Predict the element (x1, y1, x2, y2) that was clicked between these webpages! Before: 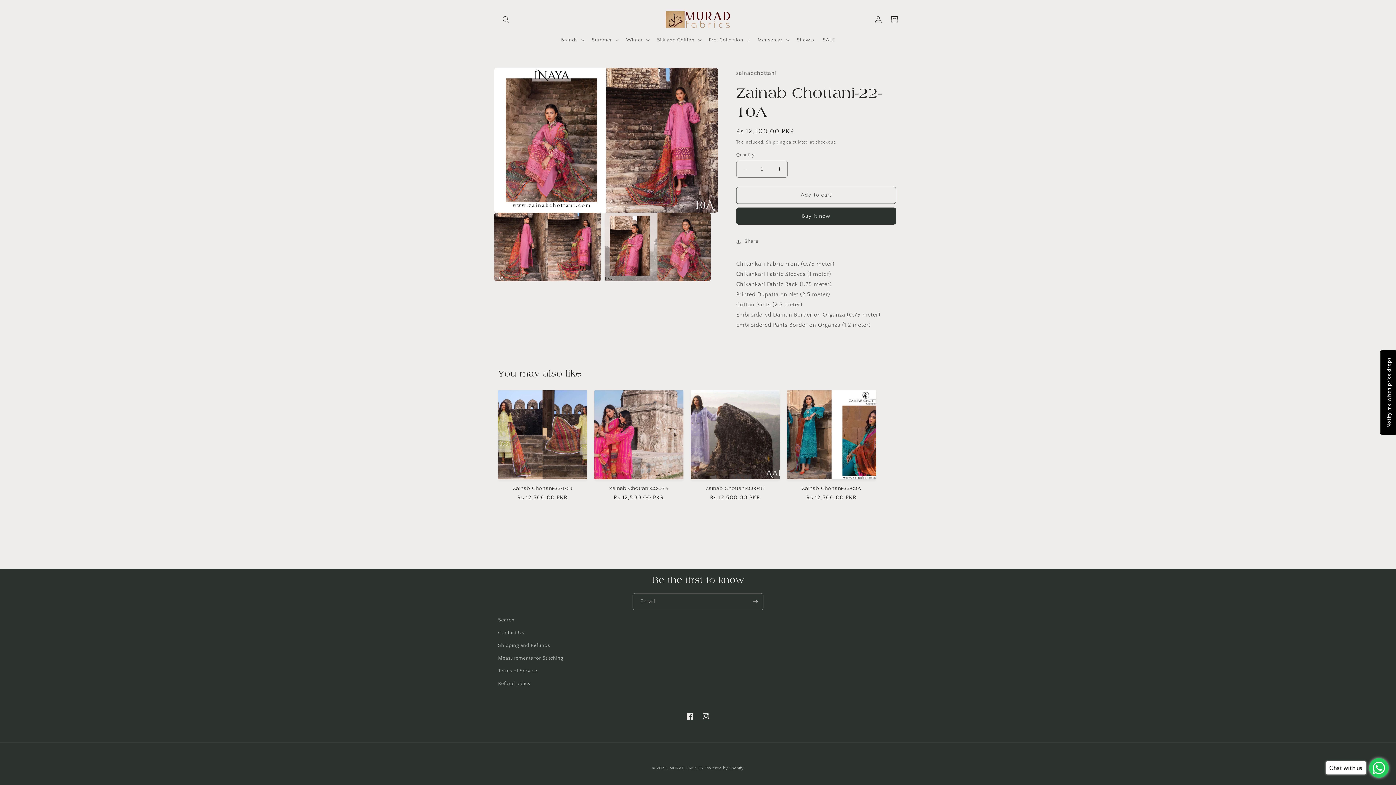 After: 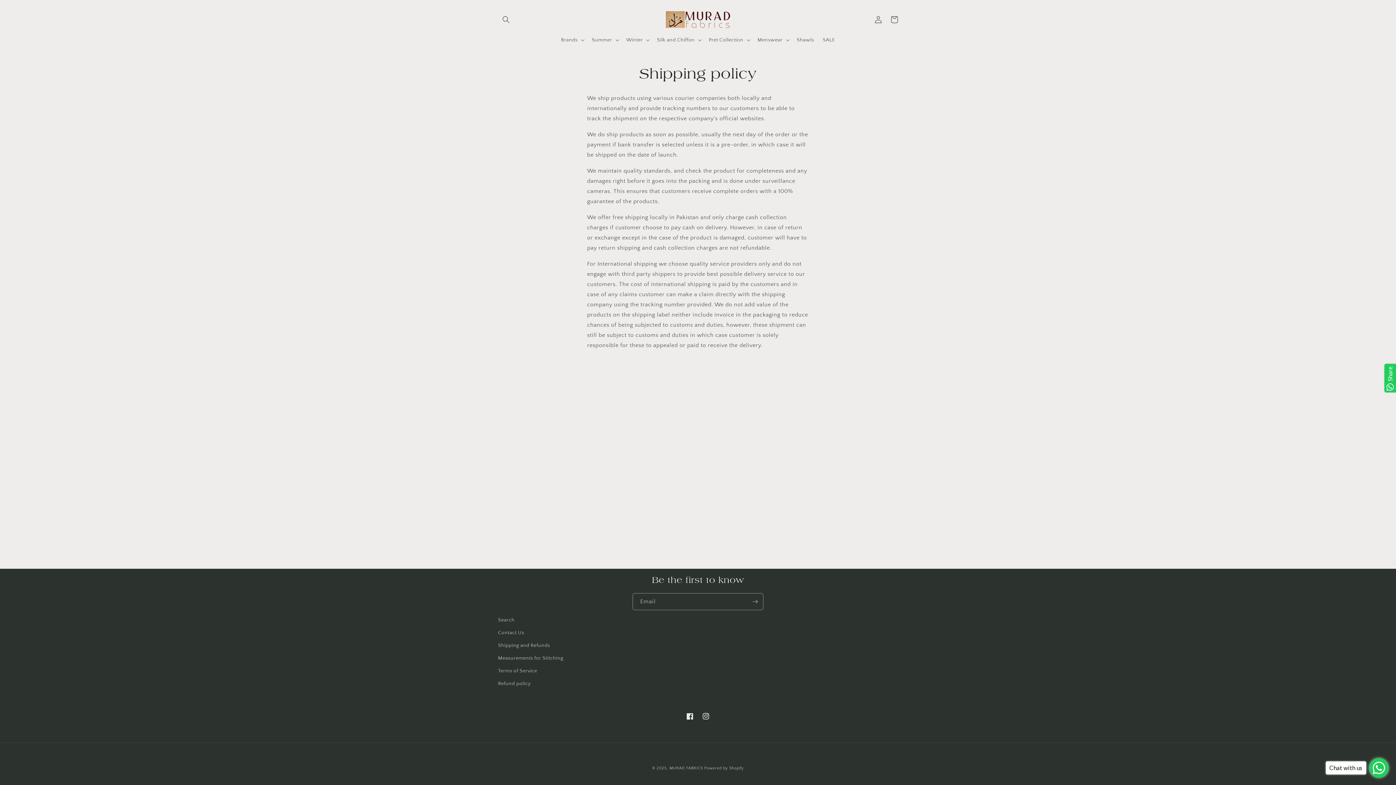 Action: bbox: (766, 139, 785, 144) label: Shipping